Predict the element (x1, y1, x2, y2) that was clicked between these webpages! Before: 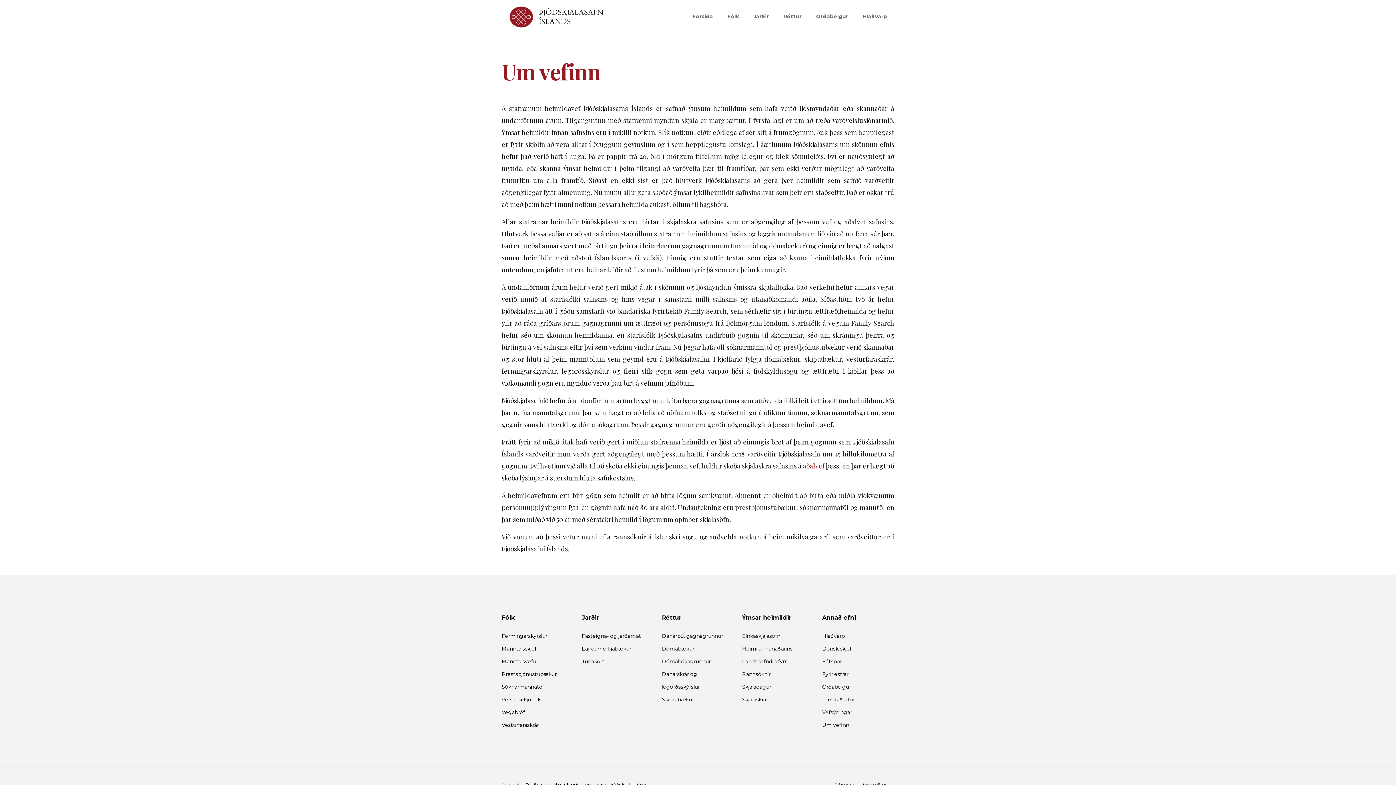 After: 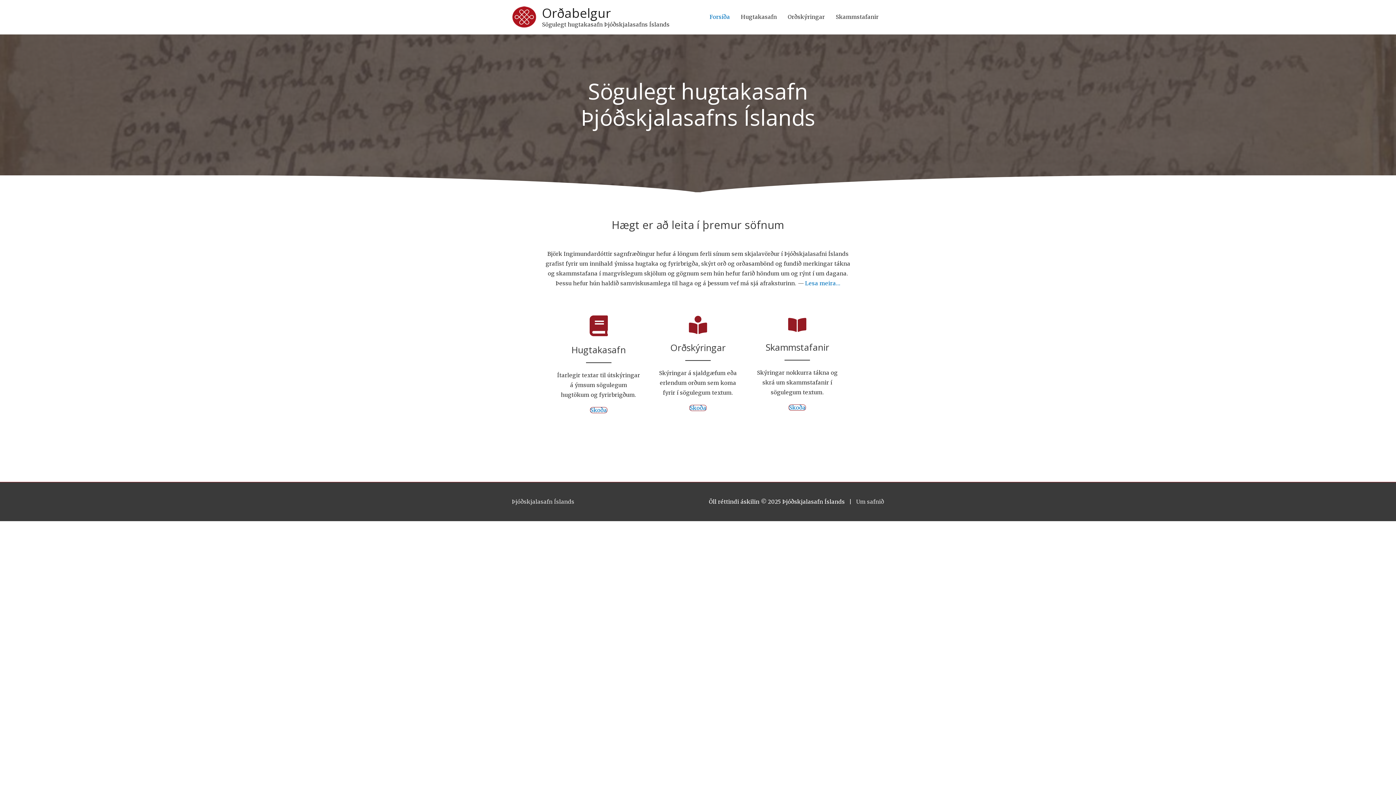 Action: label: Orðabelgur bbox: (809, 0, 855, 32)